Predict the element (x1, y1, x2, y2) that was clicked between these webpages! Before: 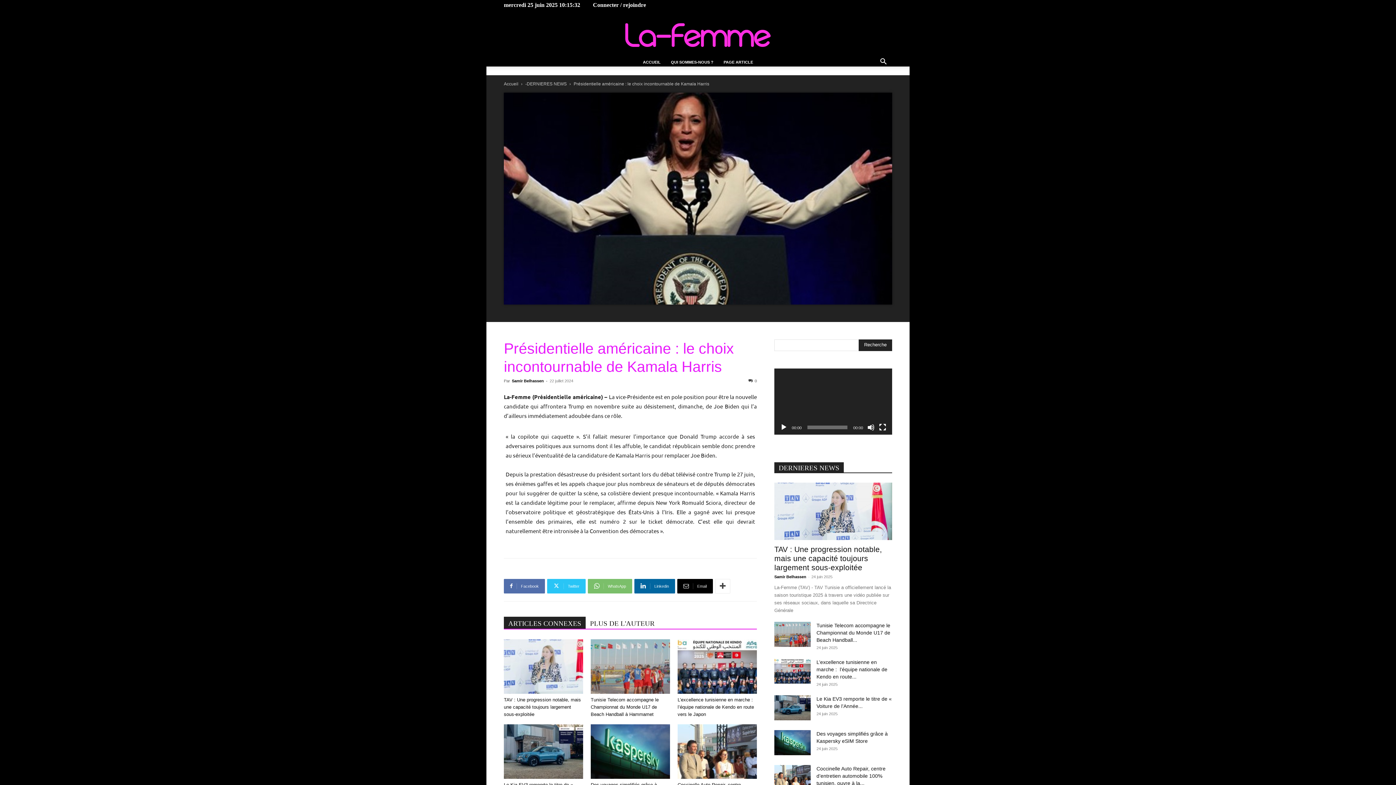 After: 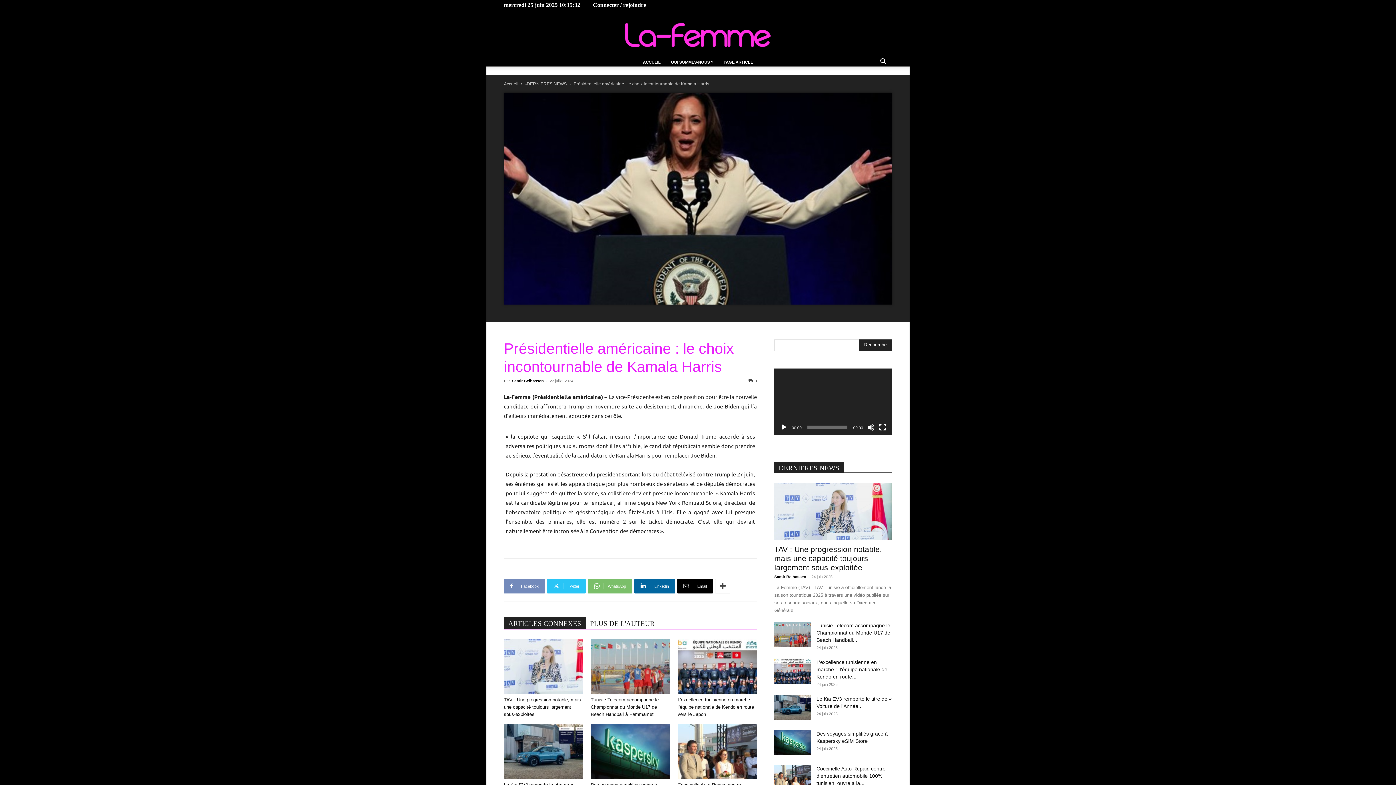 Action: bbox: (504, 579, 545, 593) label: Facebook